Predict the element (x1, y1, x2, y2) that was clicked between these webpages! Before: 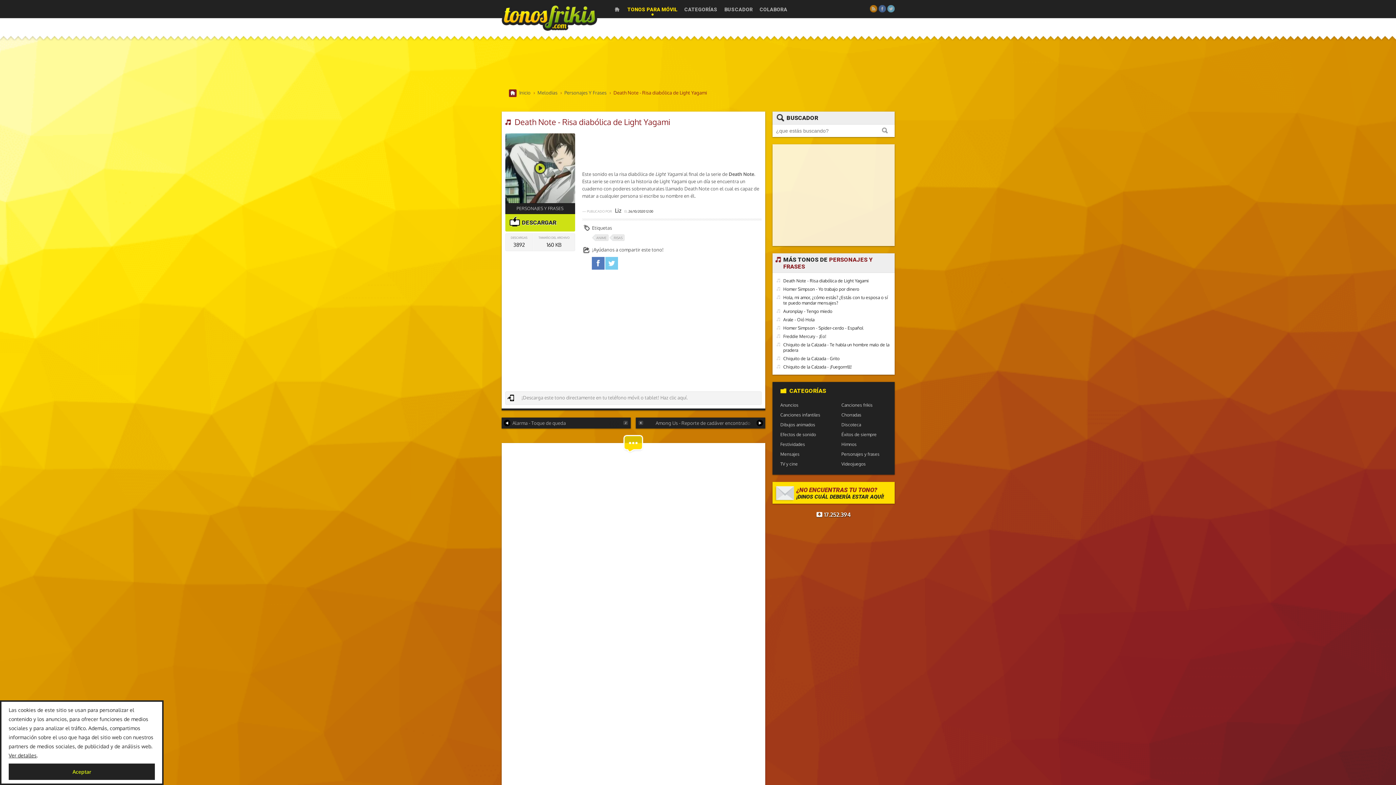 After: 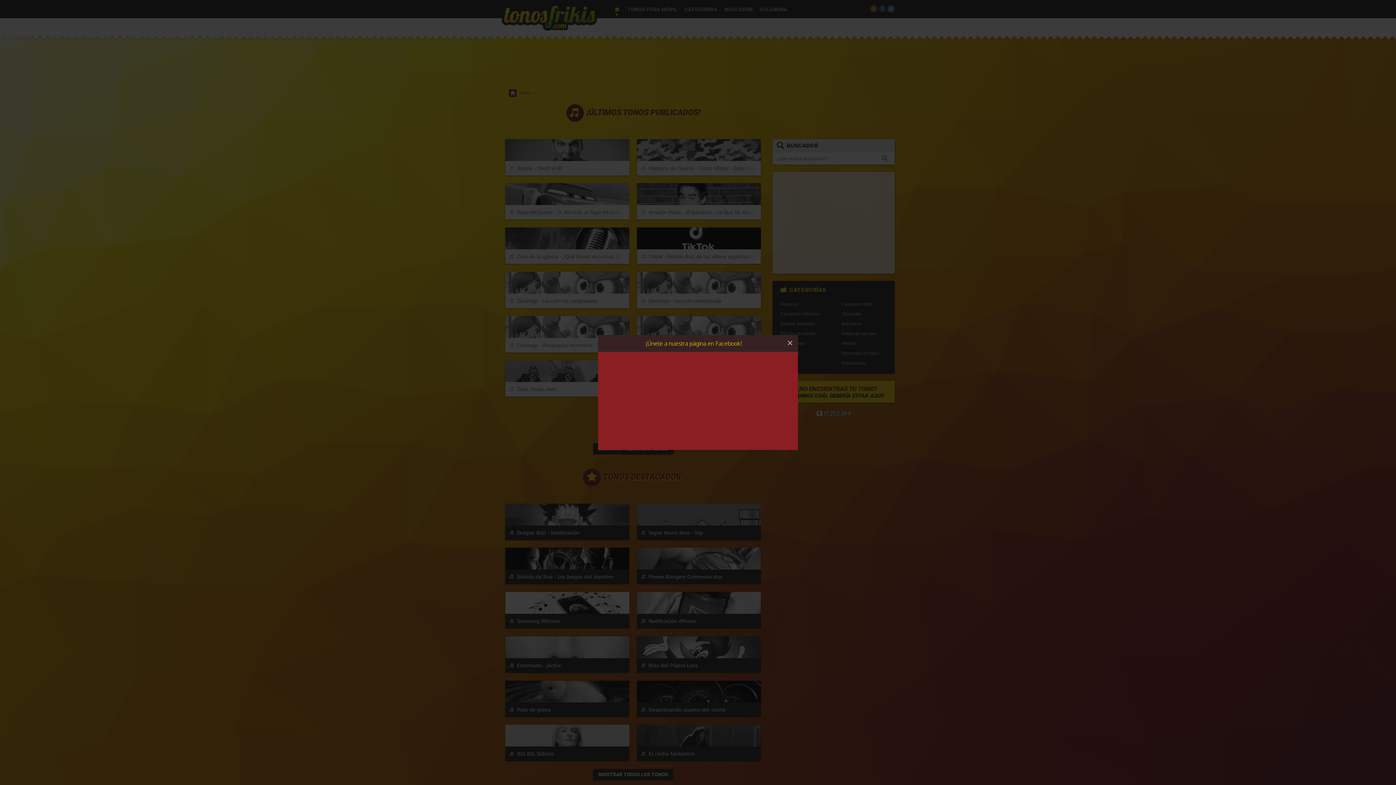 Action: label: INICIO bbox: (613, 6, 620, 12)